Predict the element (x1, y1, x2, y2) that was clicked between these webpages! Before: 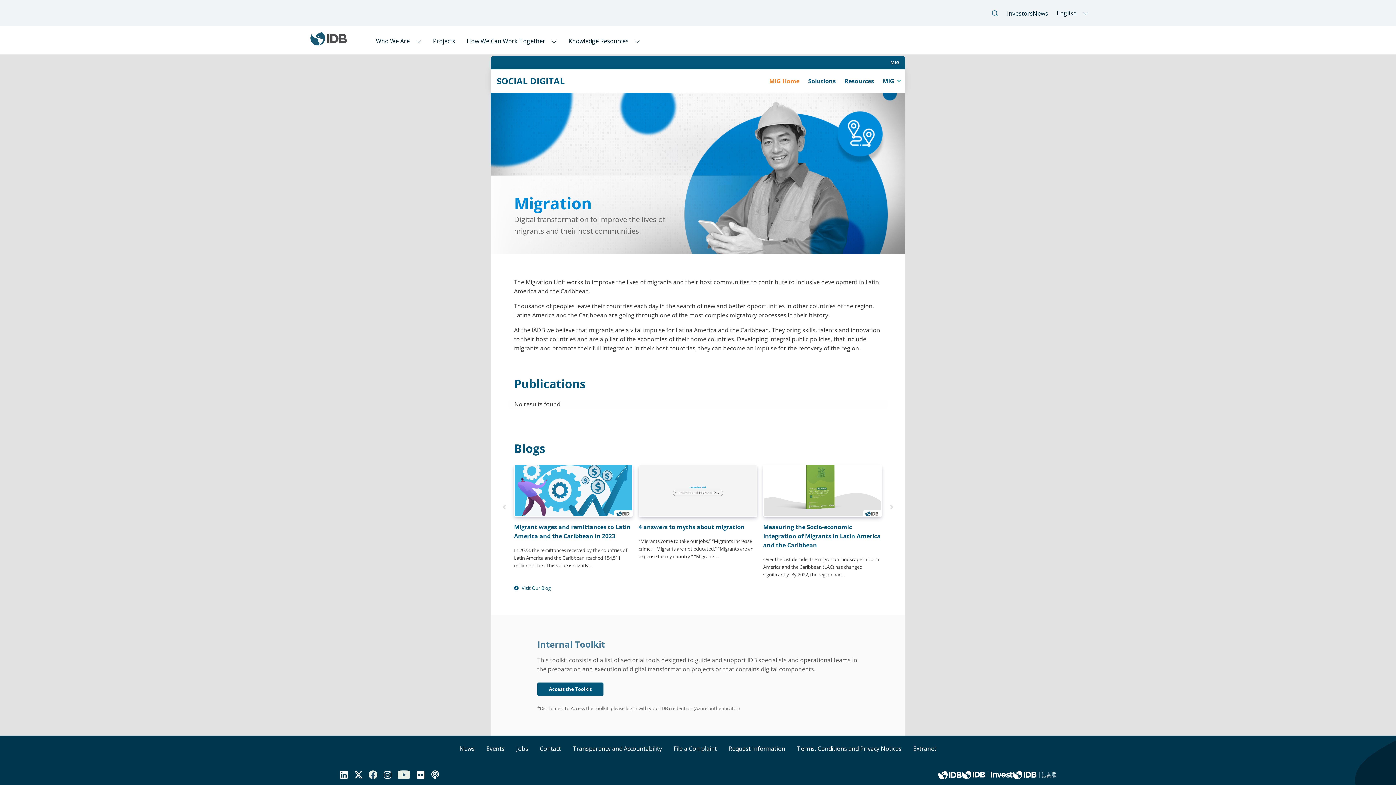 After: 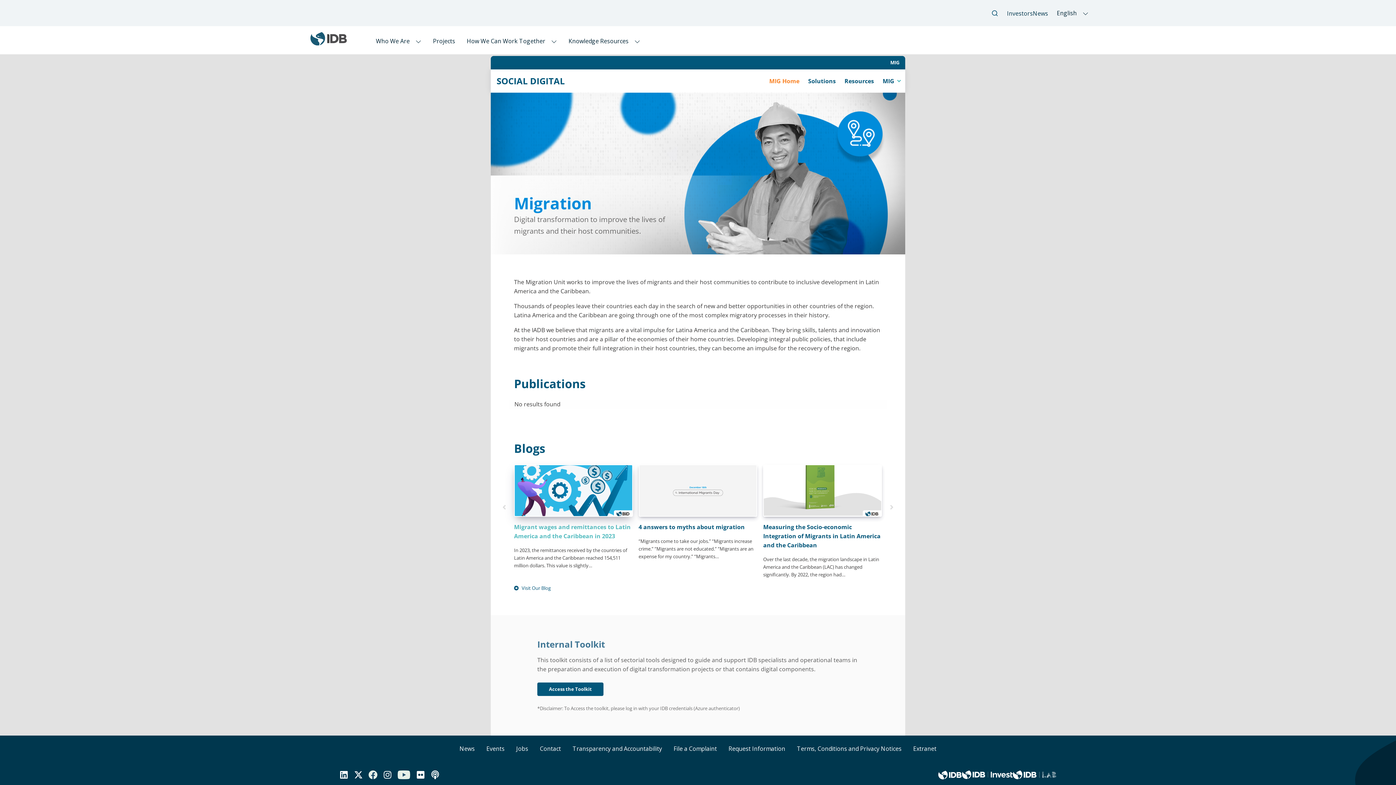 Action: bbox: (514, 464, 632, 569) label: Migrant wages and remittances to Latin America and the Caribbean in 2023
In 2023, the remittances received by the countries of Latin America and the Caribbean reached 154,511 million dollars. This value is slightly…